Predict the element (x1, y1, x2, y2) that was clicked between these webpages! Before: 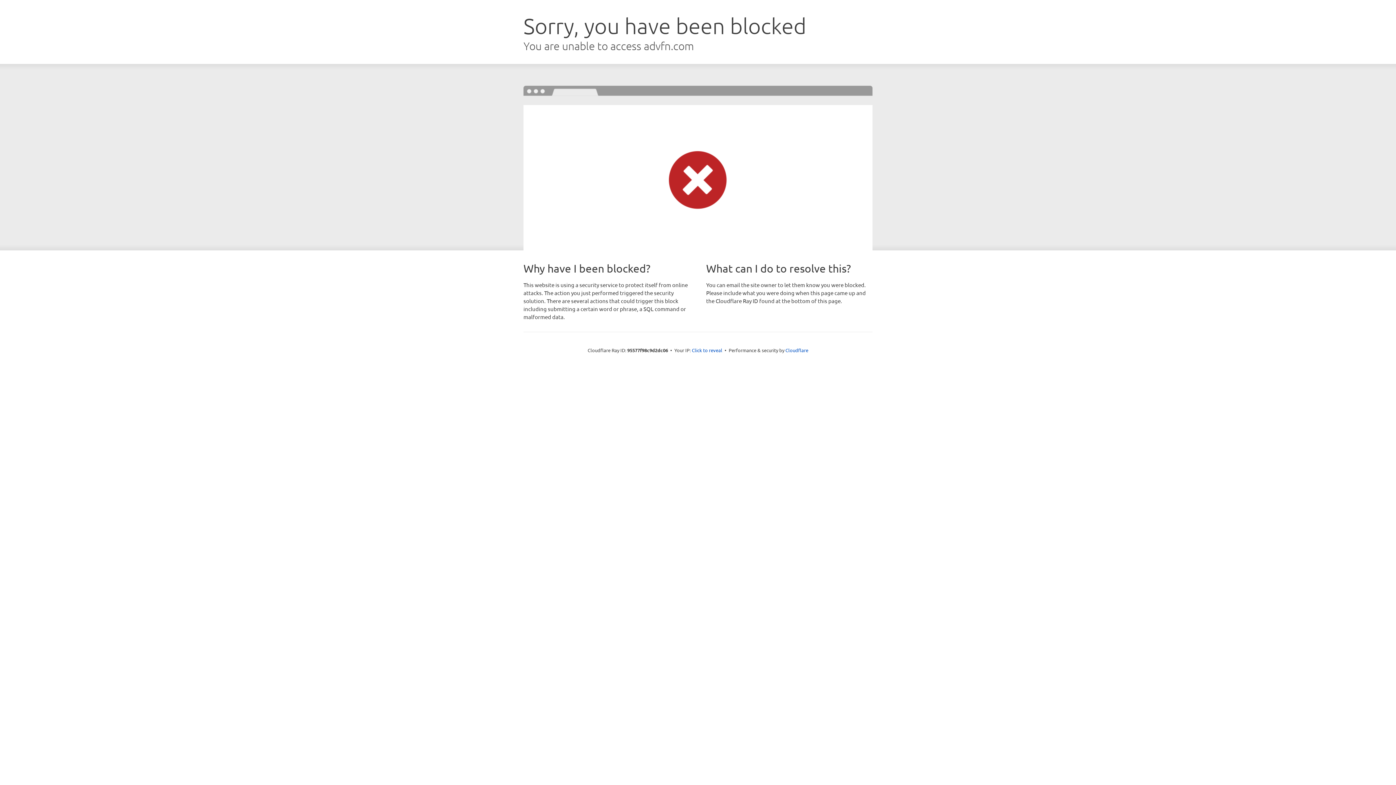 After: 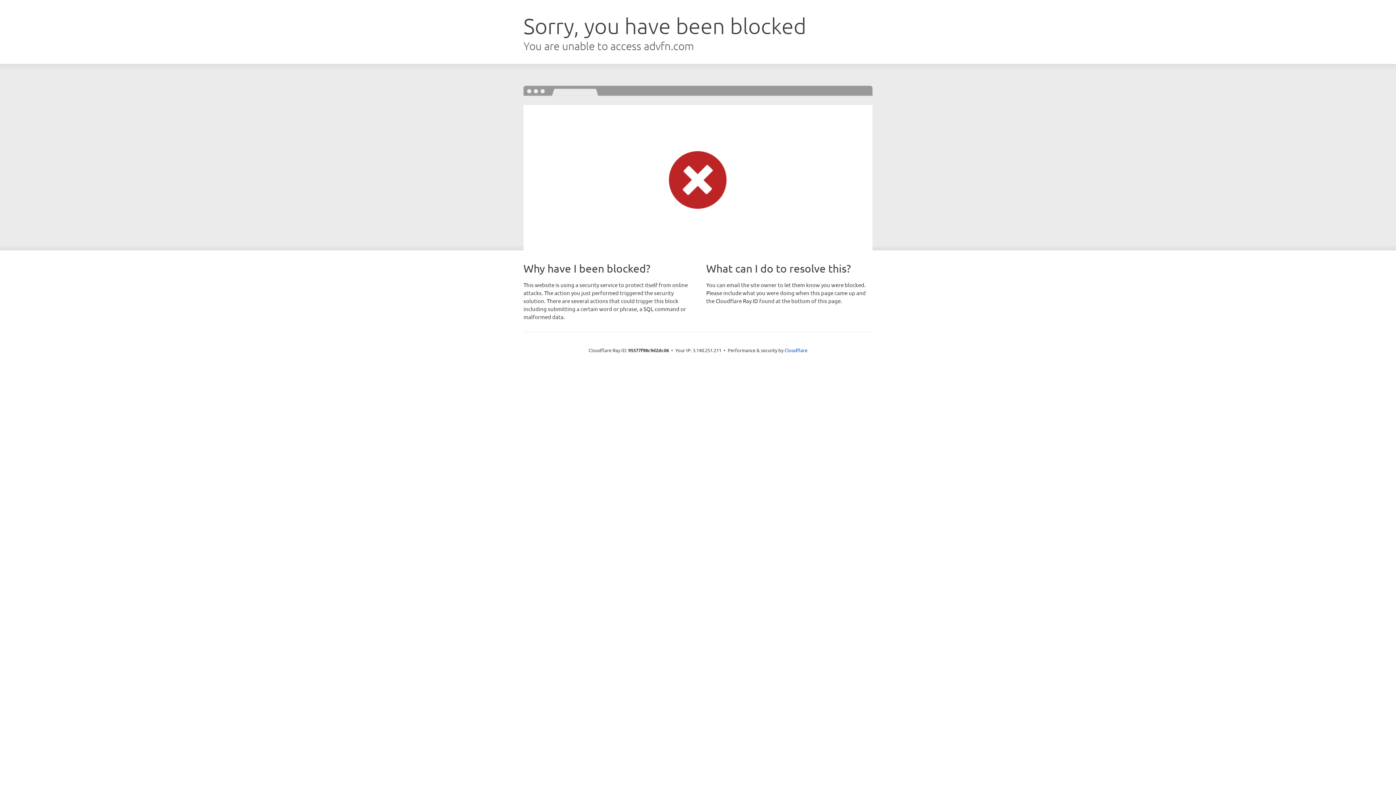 Action: label: Click to reveal bbox: (692, 346, 722, 353)